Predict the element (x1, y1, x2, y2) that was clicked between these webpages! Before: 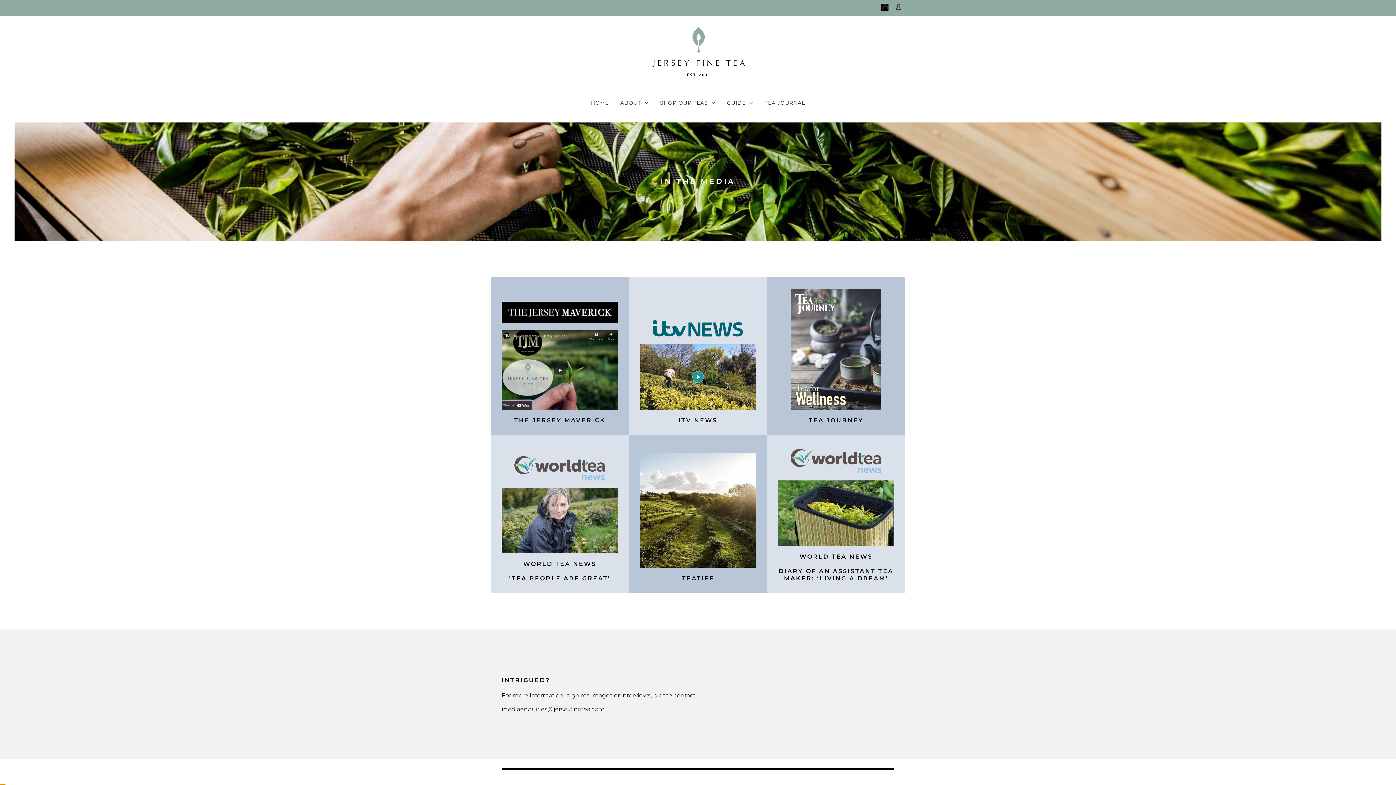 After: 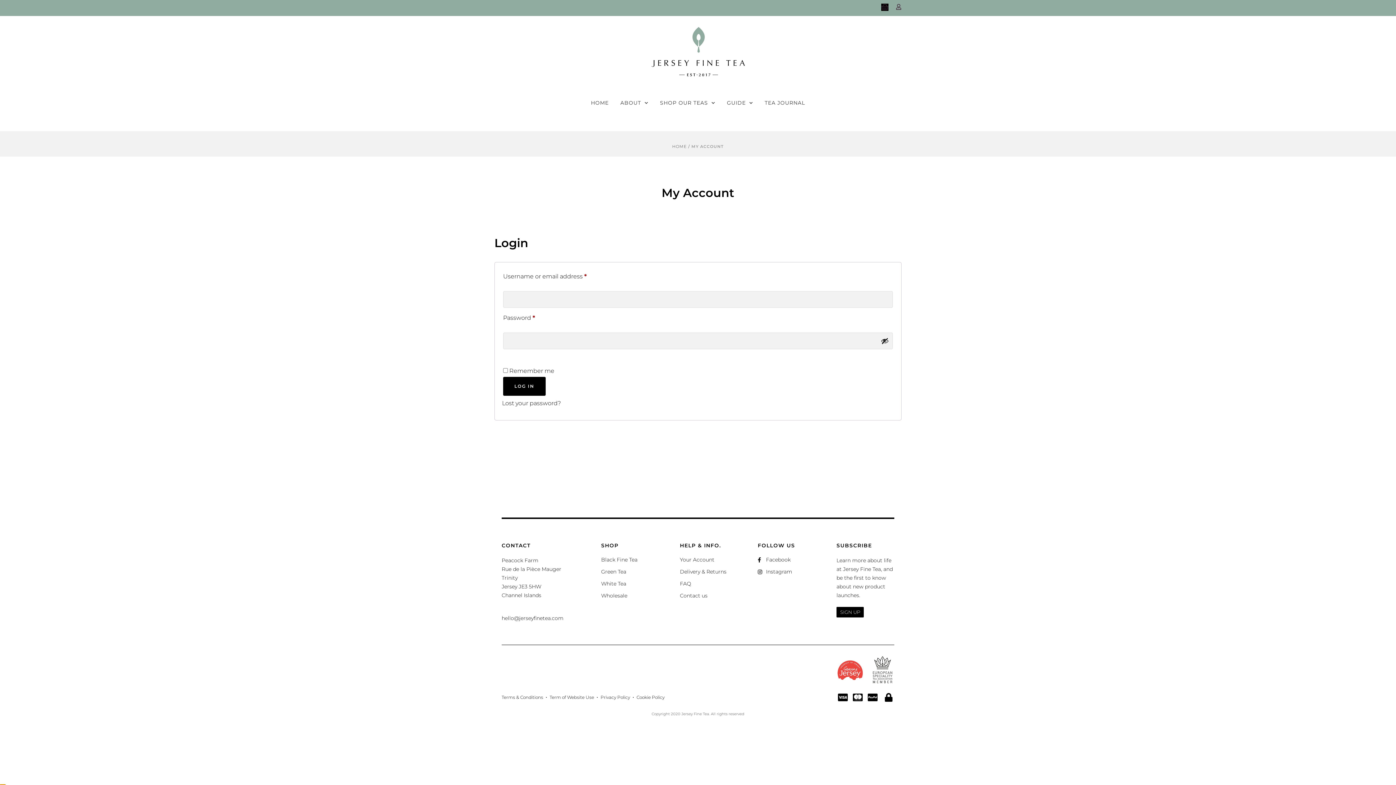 Action: bbox: (896, 4, 901, 9)